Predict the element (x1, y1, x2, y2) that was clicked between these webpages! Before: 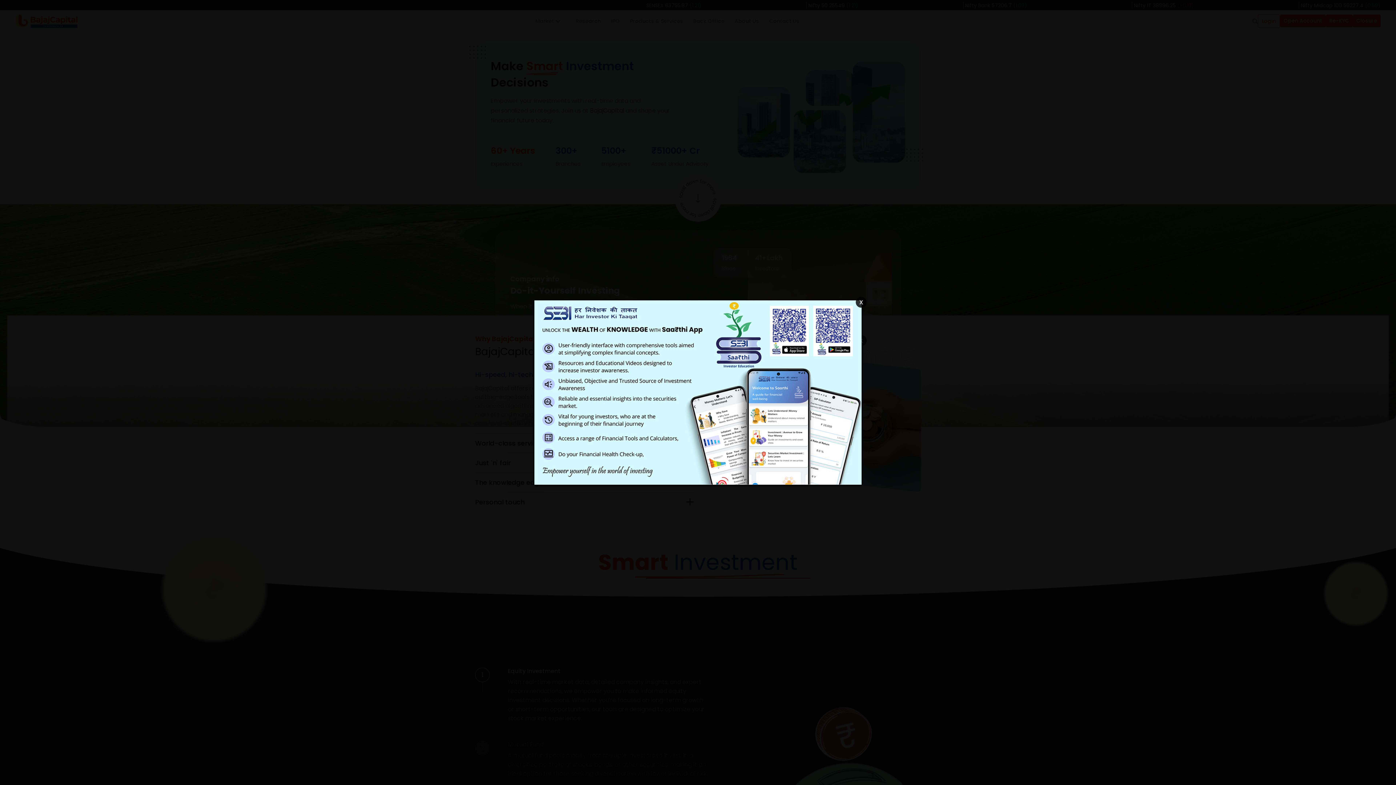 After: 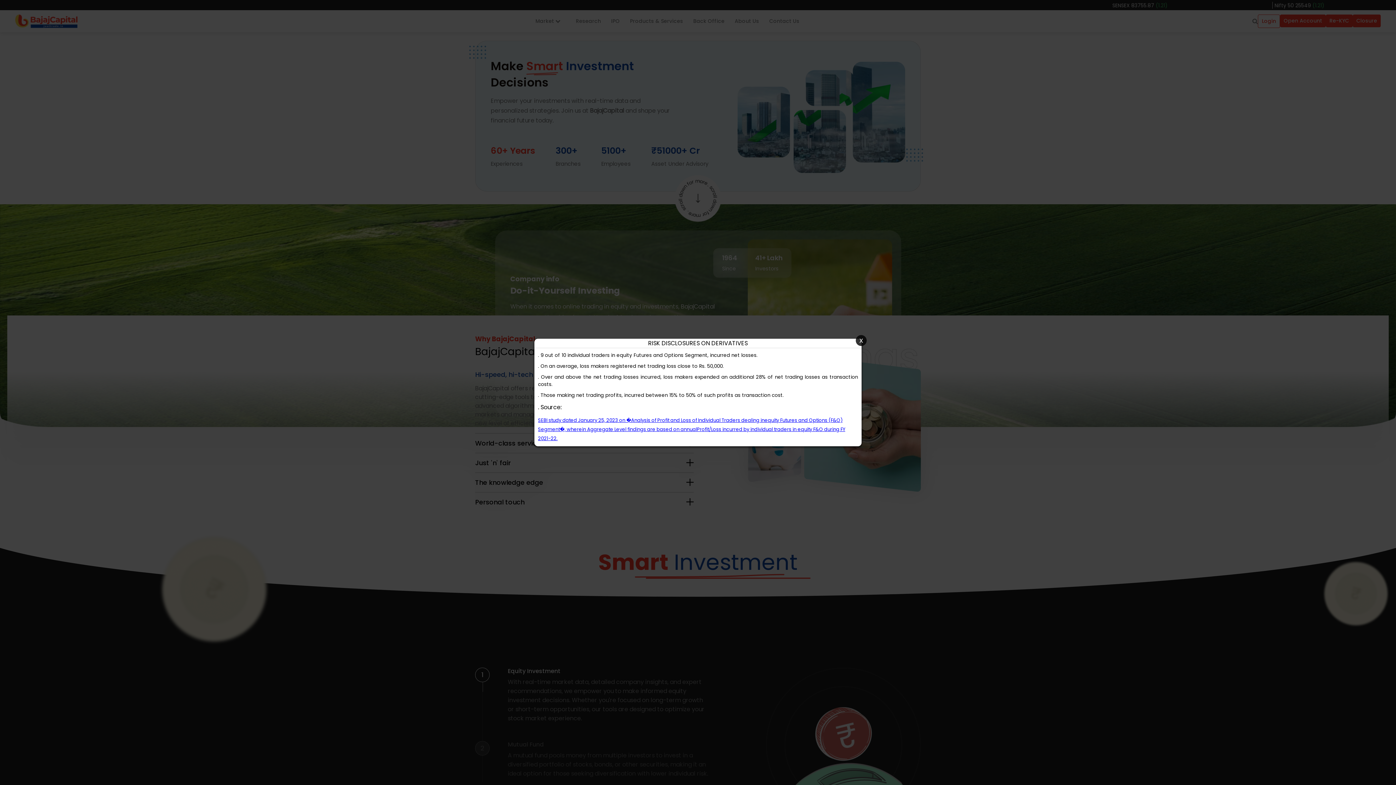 Action: bbox: (856, 296, 866, 307) label: x